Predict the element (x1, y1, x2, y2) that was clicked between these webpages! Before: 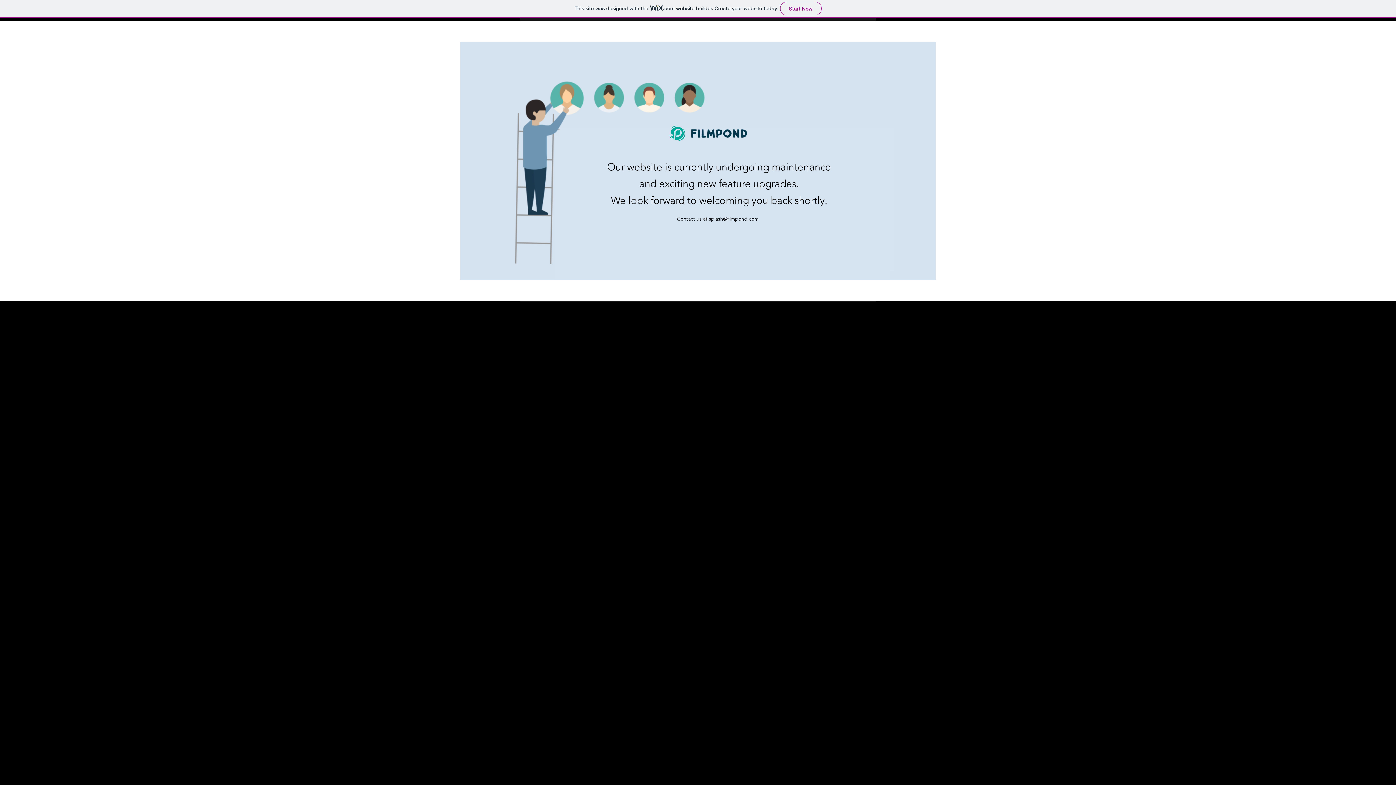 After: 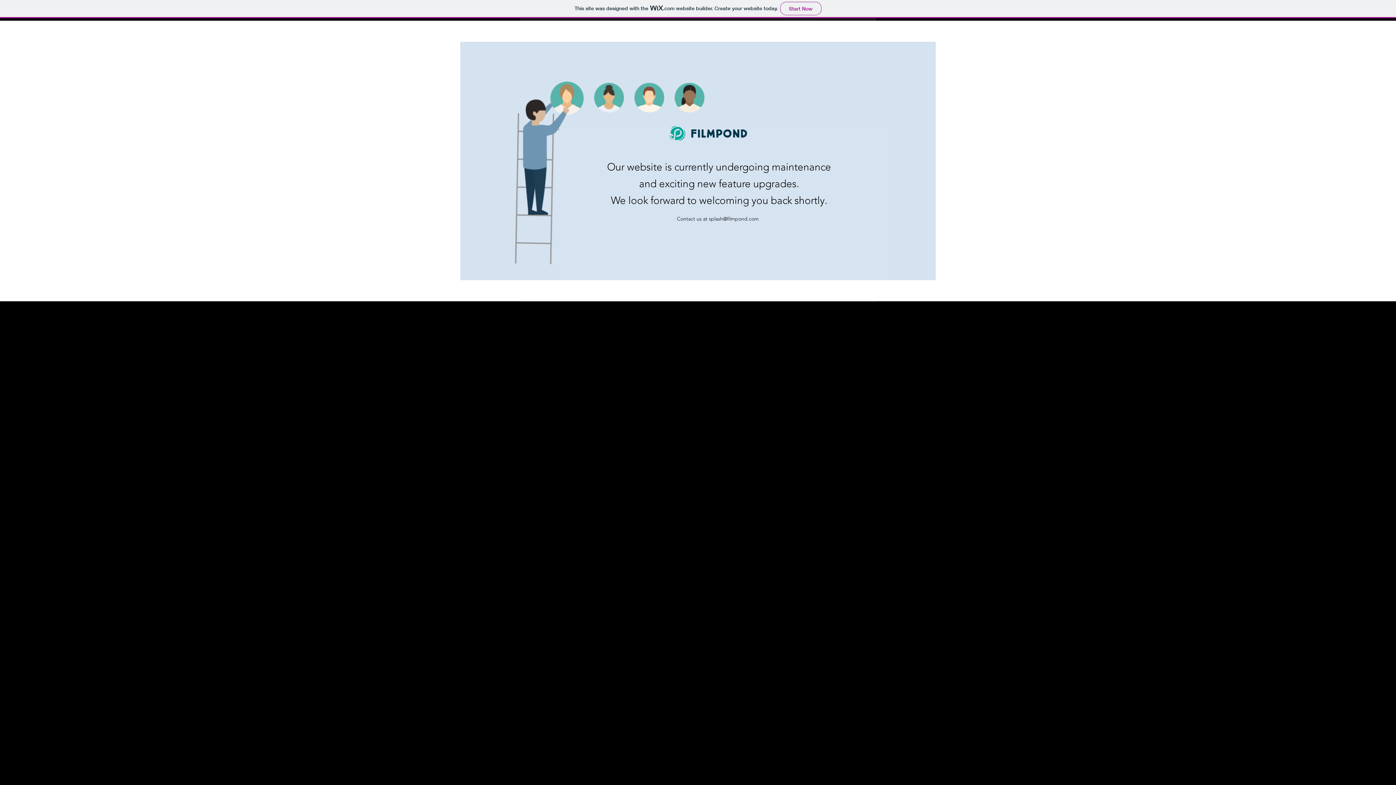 Action: label: splash@filmpond.com bbox: (709, 215, 758, 222)